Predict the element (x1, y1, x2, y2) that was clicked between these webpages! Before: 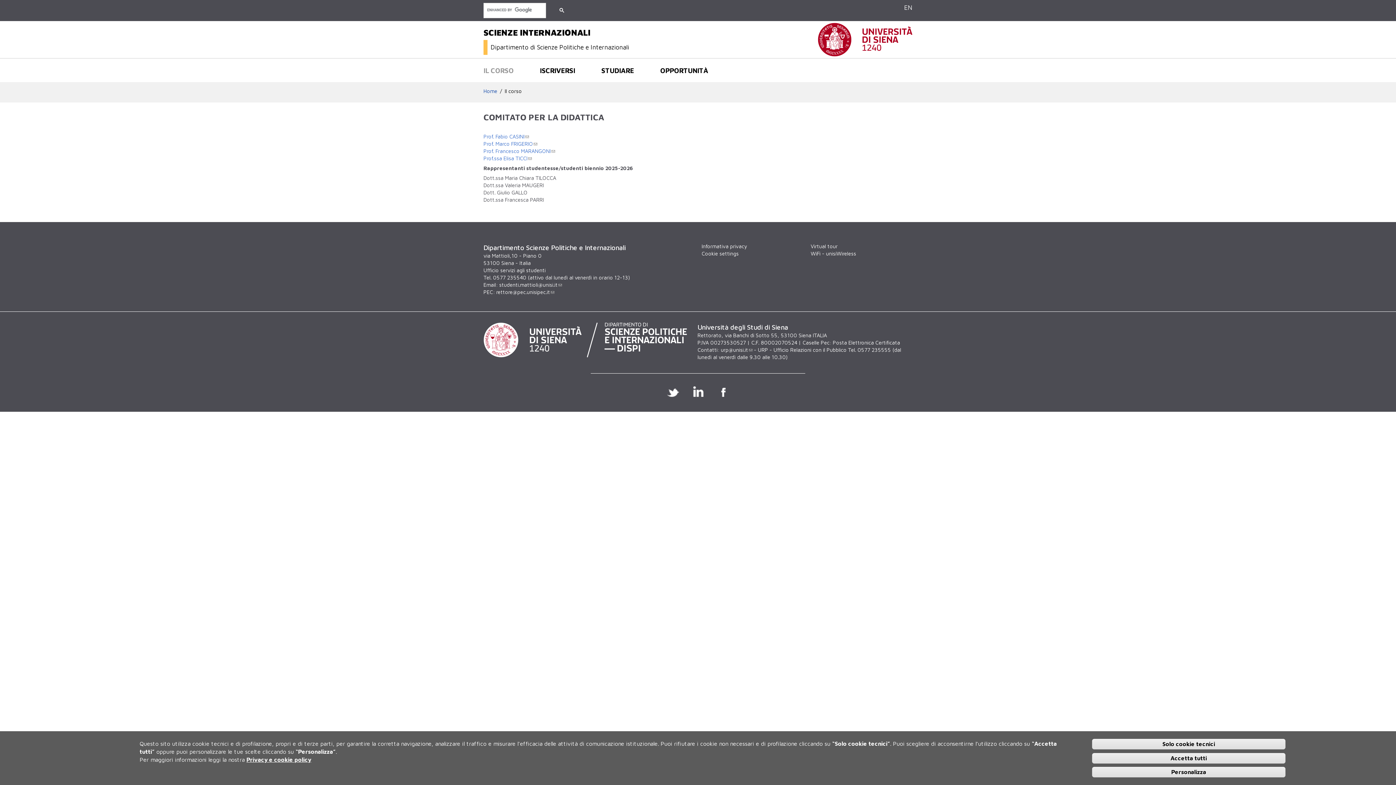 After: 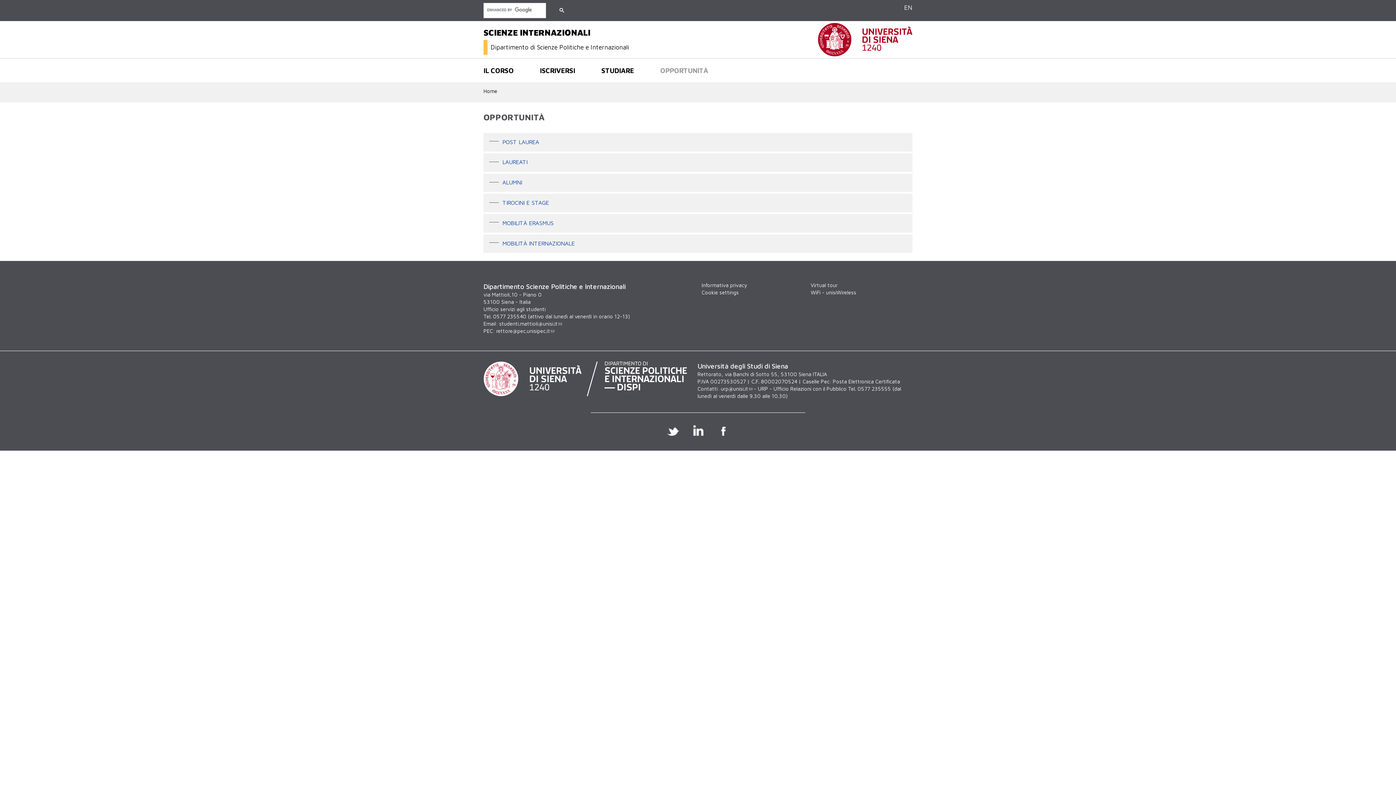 Action: label: OPPORTUNITÀ bbox: (660, 66, 708, 74)